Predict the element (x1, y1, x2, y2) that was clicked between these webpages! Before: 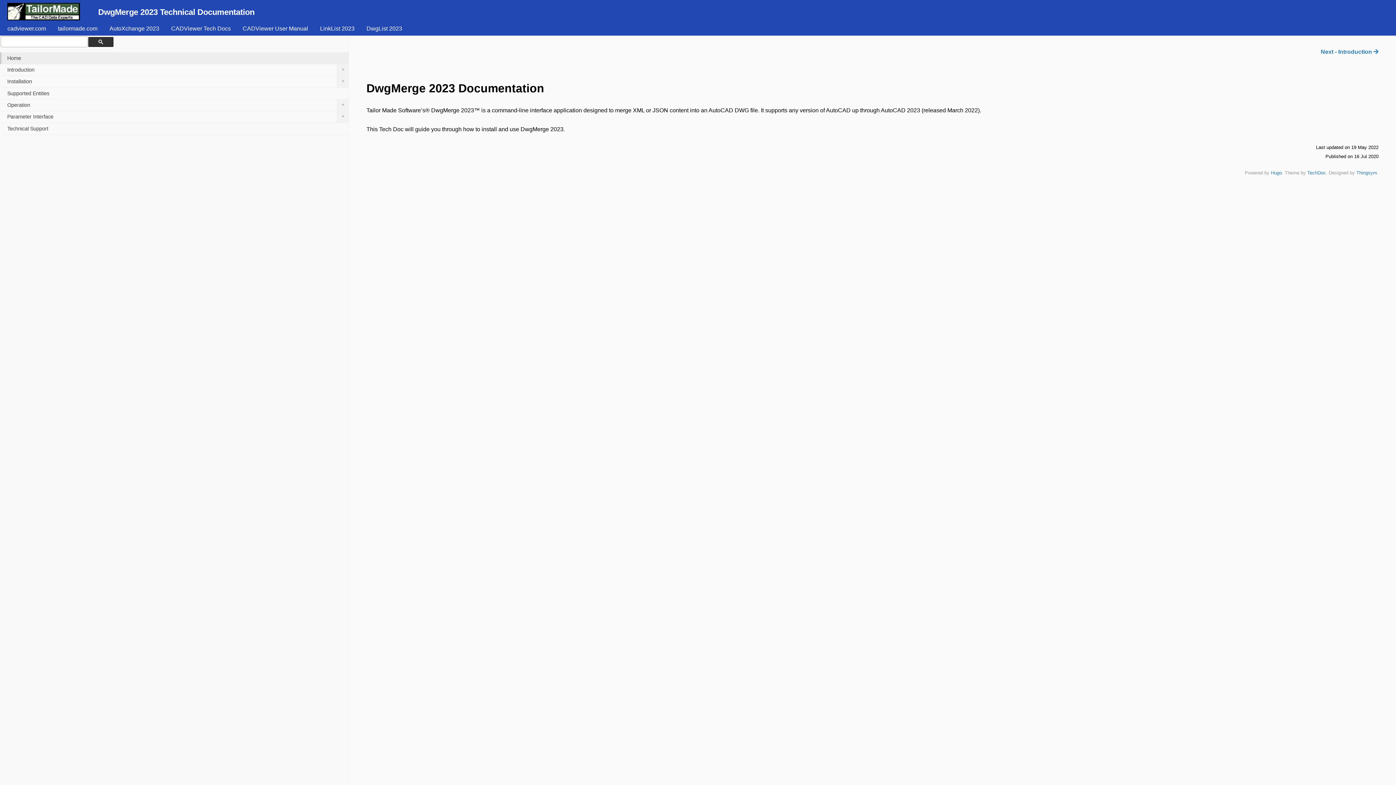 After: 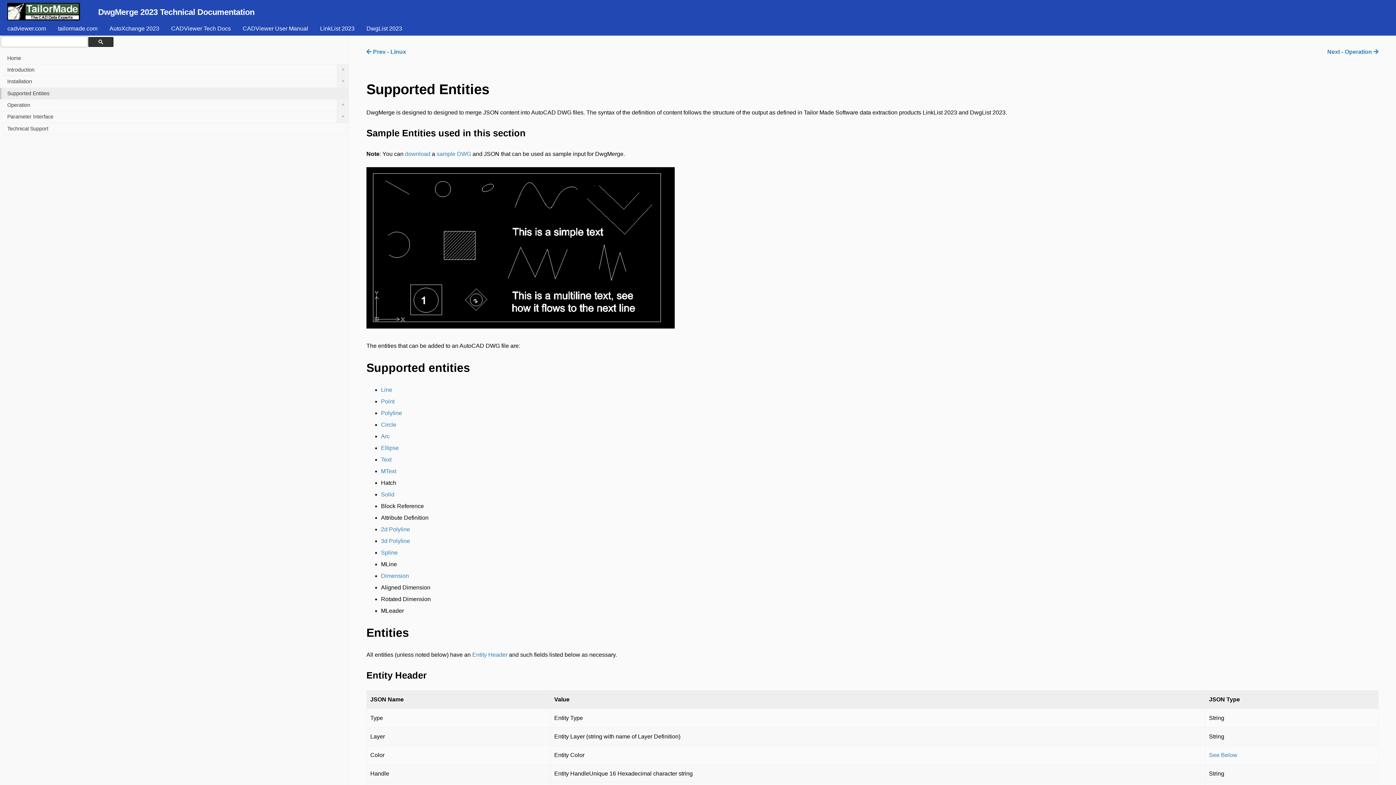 Action: label: Supported Entities bbox: (0, 87, 348, 99)